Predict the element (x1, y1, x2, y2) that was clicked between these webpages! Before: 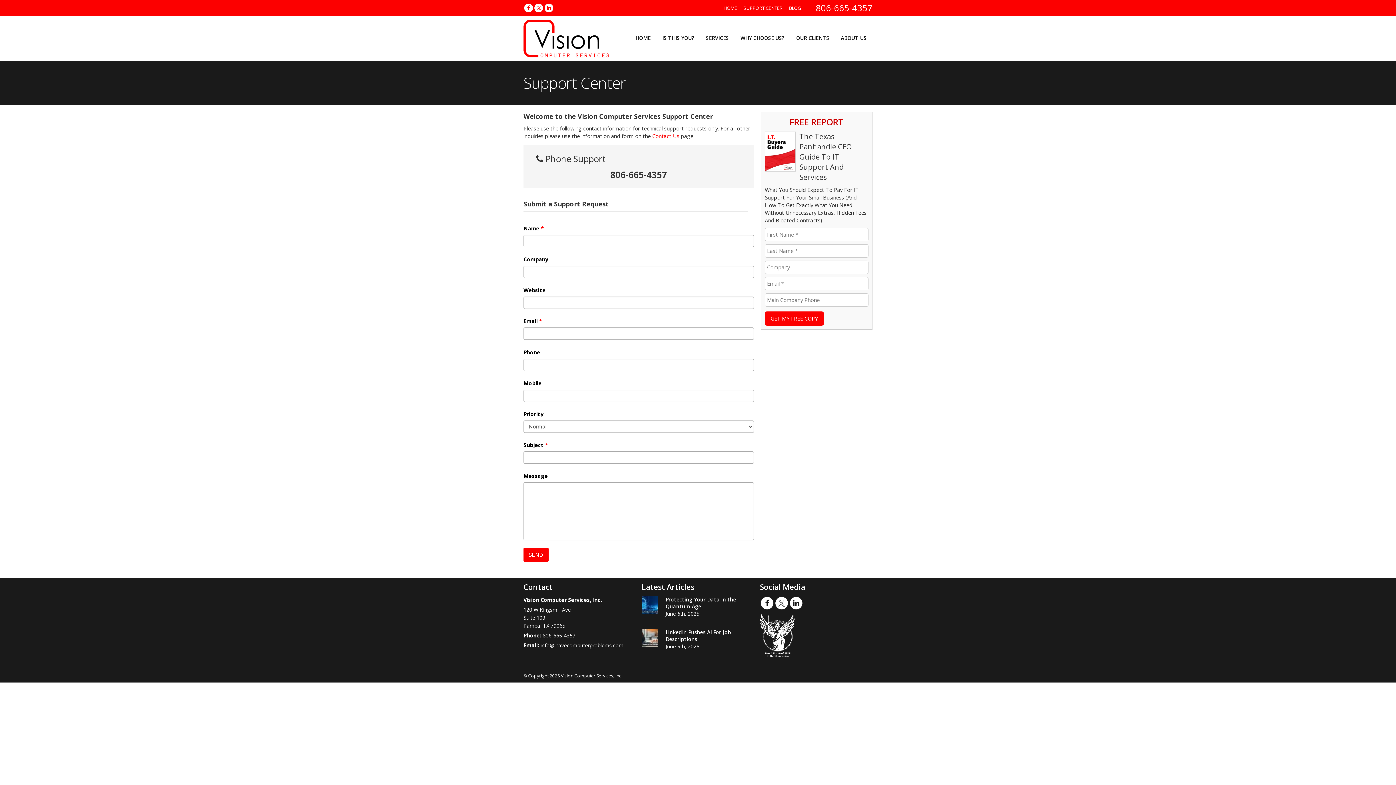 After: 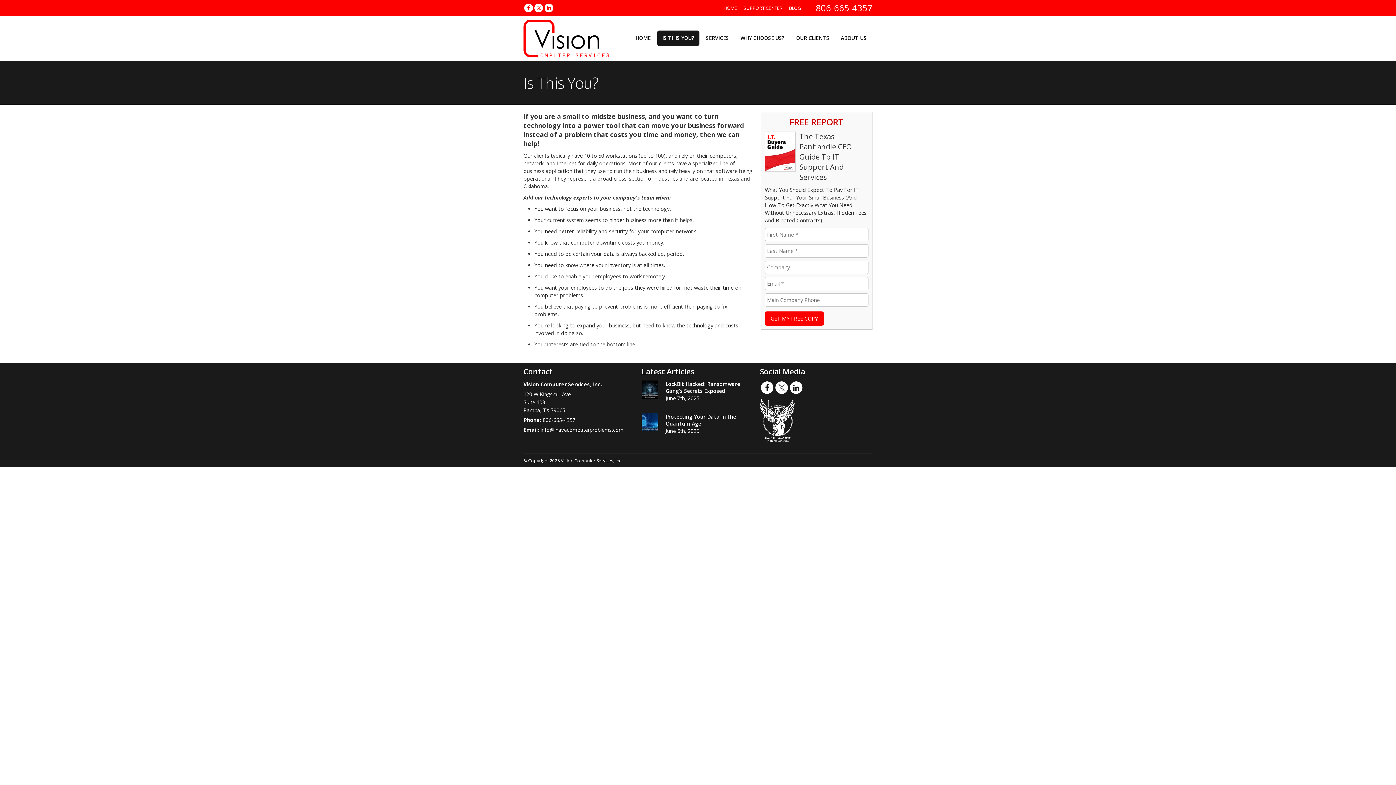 Action: bbox: (657, 30, 699, 45) label: IS THIS YOU?